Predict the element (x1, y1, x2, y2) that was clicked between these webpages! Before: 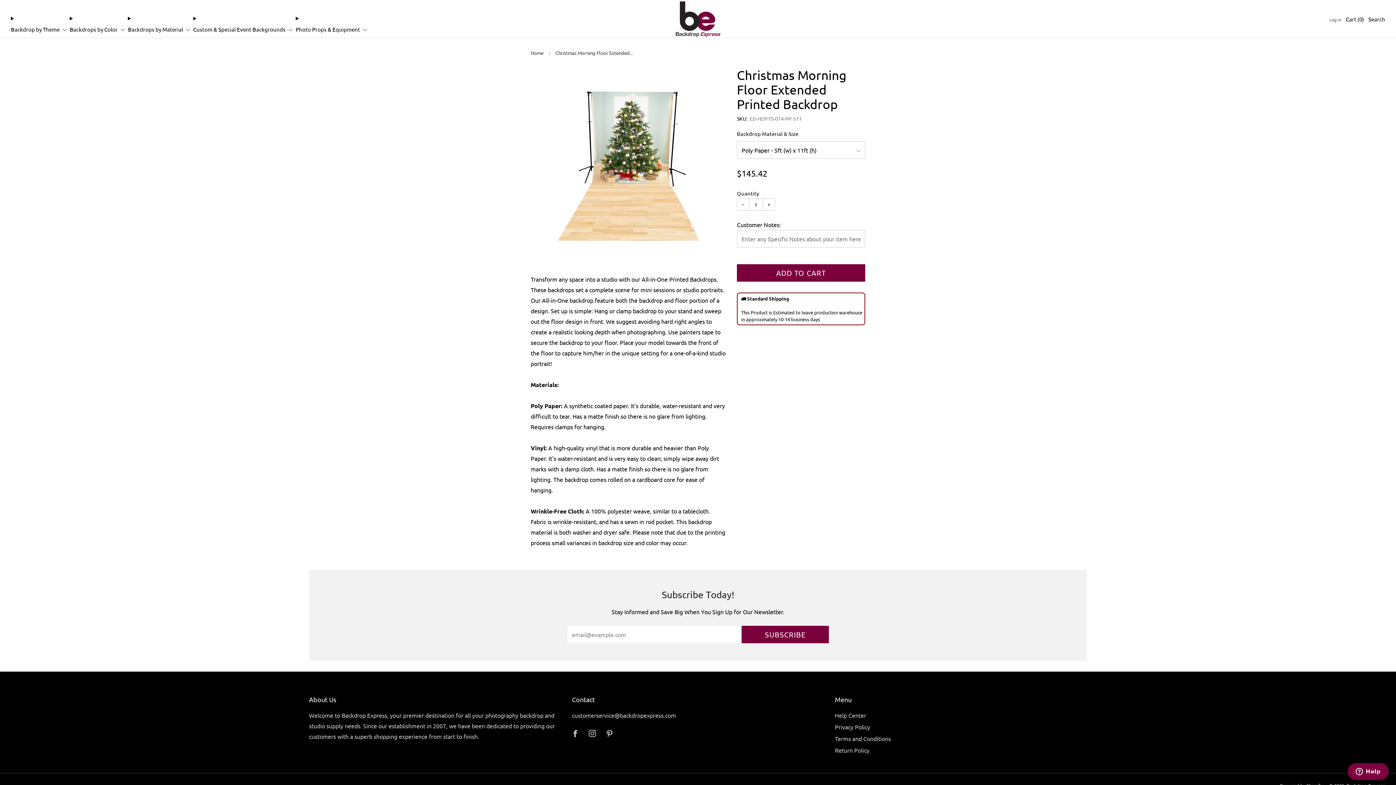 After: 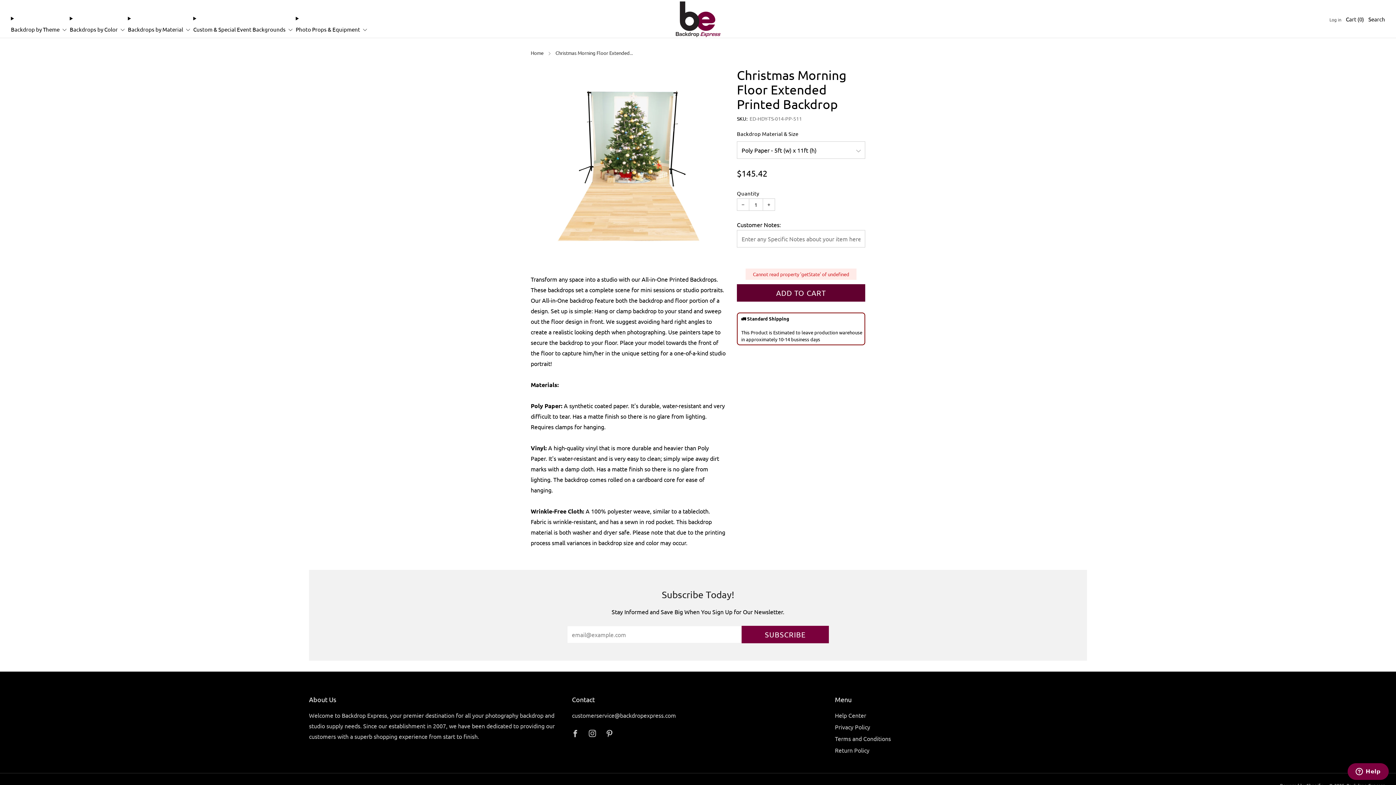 Action: label: ADD TO CART bbox: (737, 264, 865, 281)